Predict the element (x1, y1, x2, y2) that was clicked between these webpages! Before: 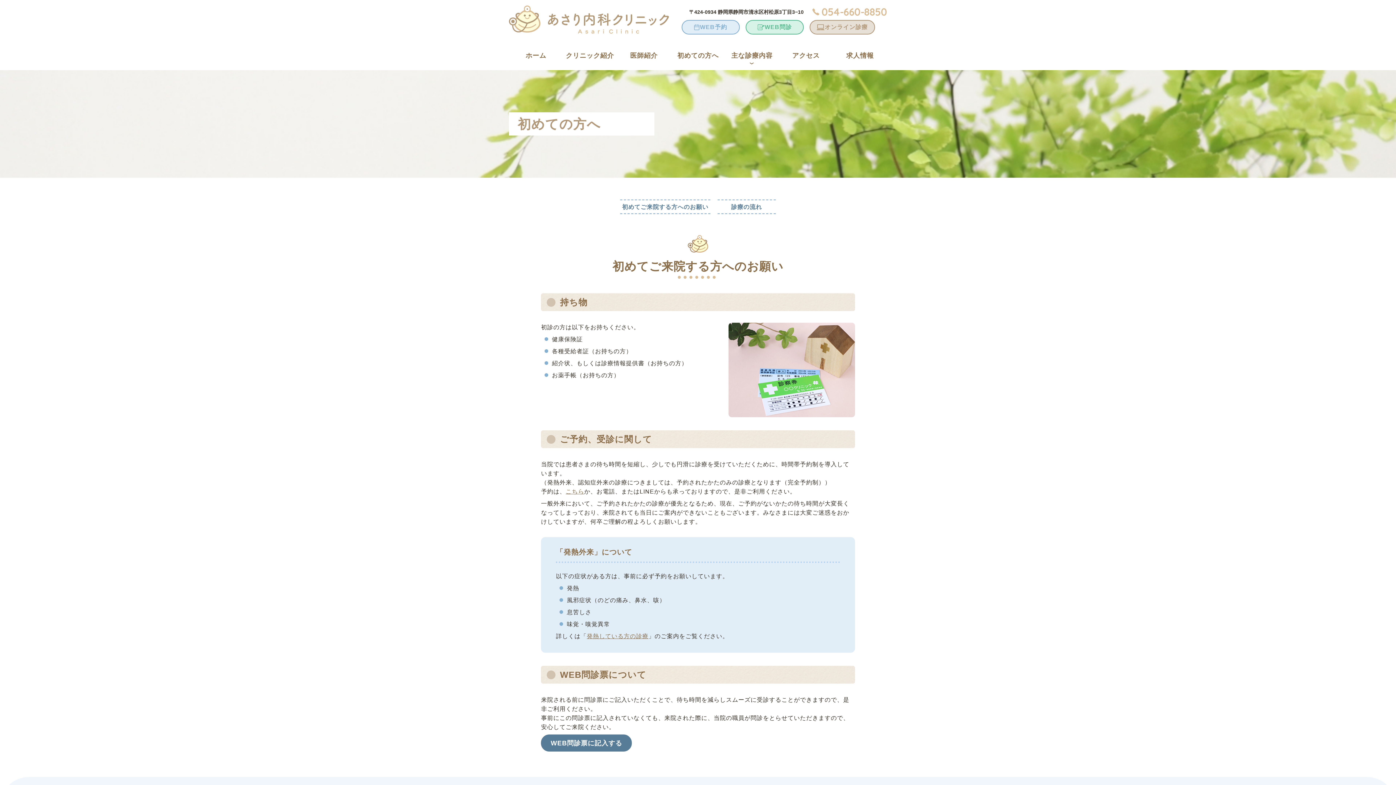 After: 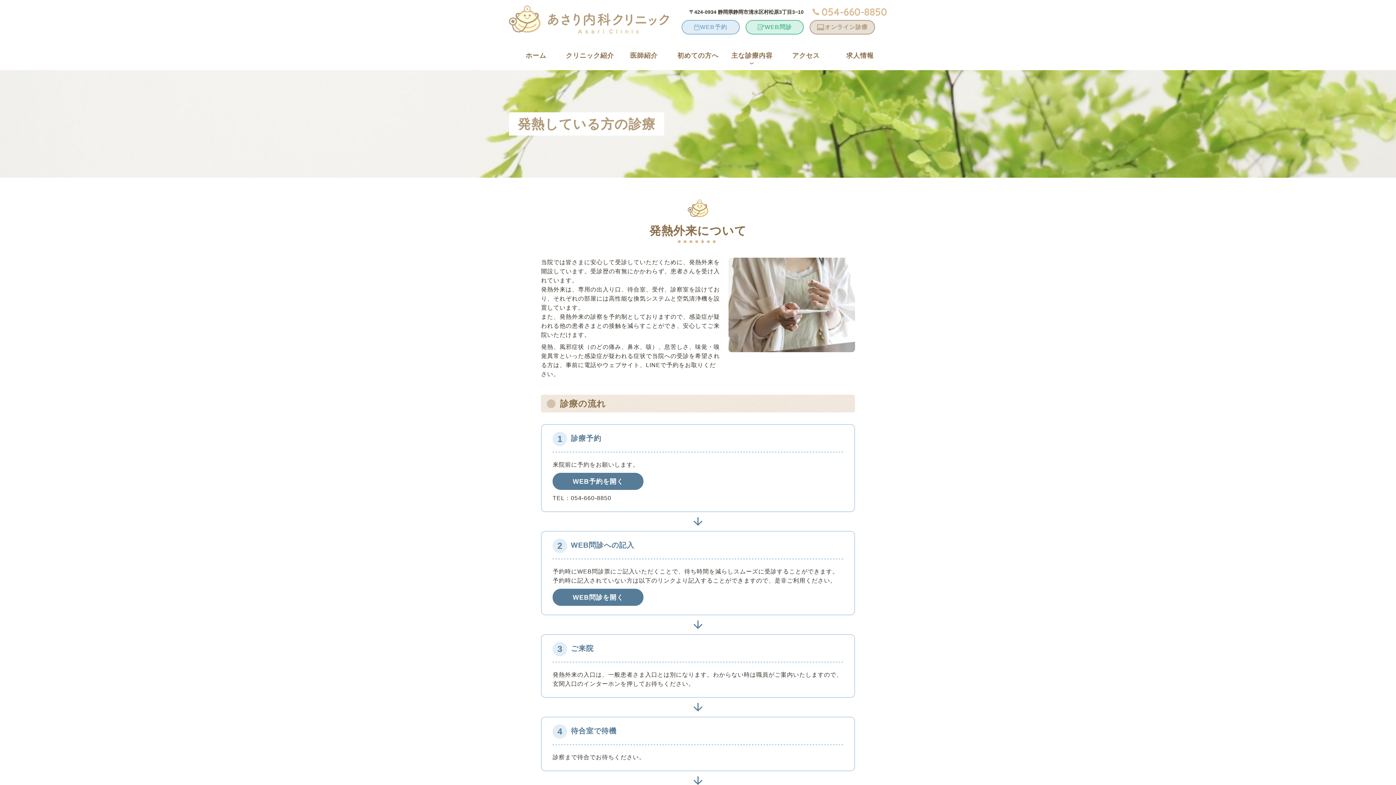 Action: label: 発熱している方の診療 bbox: (586, 633, 648, 639)